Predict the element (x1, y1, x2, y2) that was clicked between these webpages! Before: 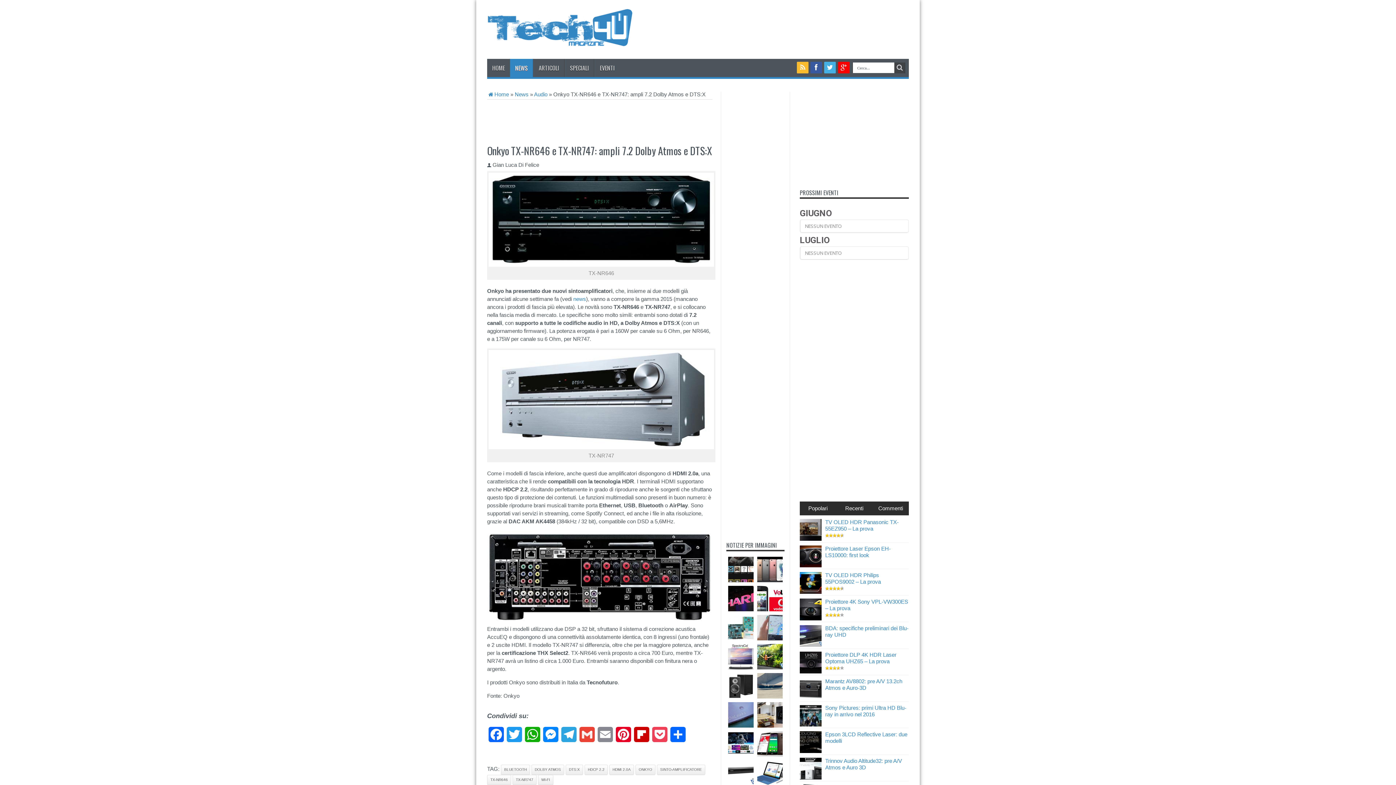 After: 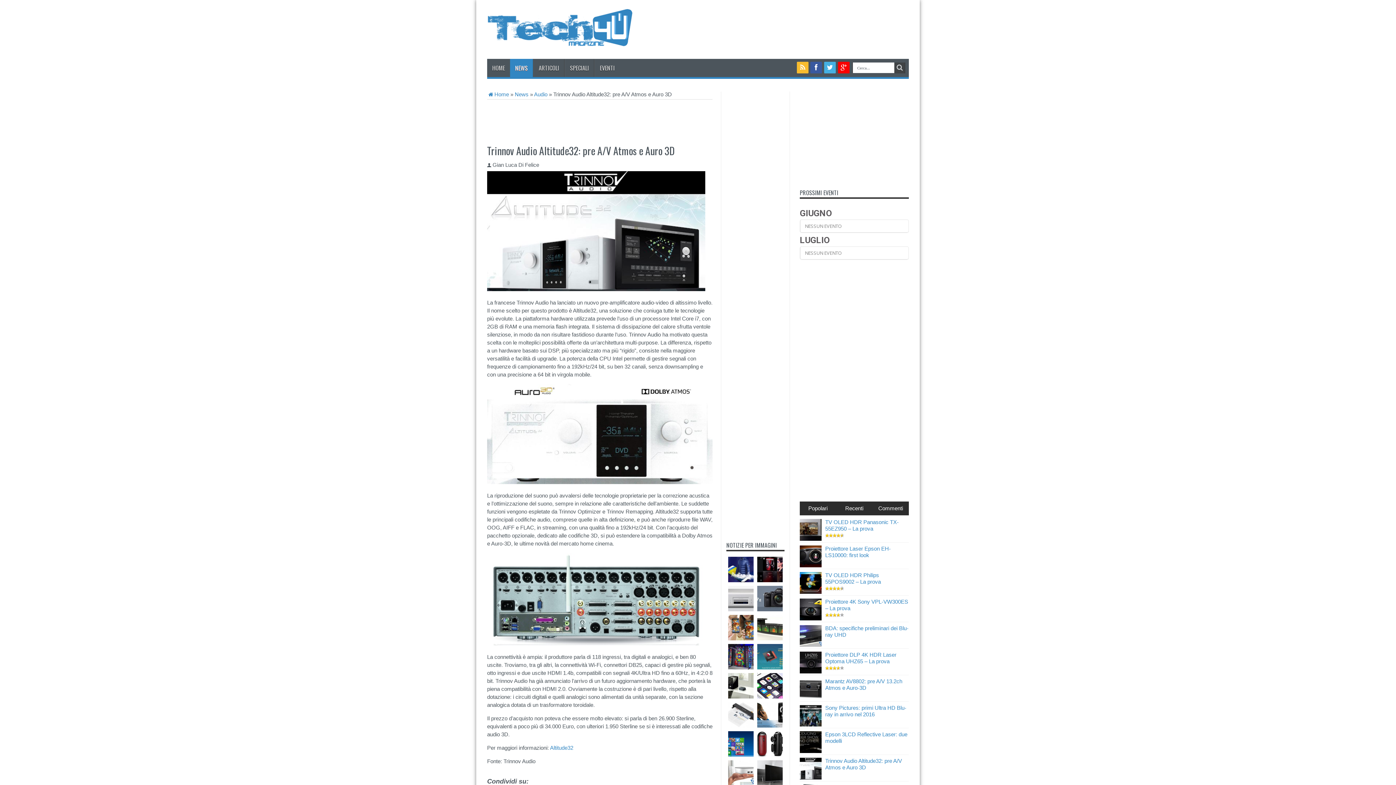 Action: bbox: (800, 774, 821, 781)